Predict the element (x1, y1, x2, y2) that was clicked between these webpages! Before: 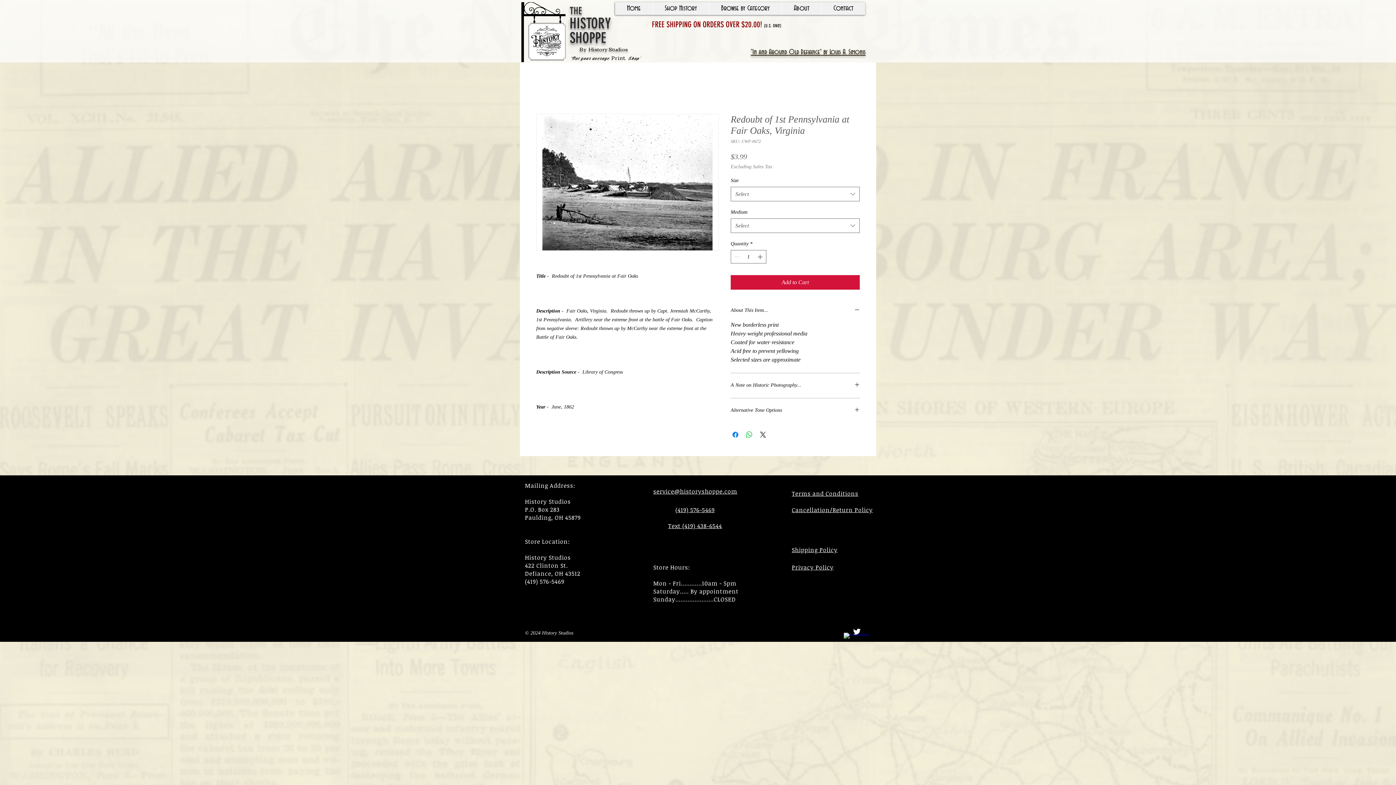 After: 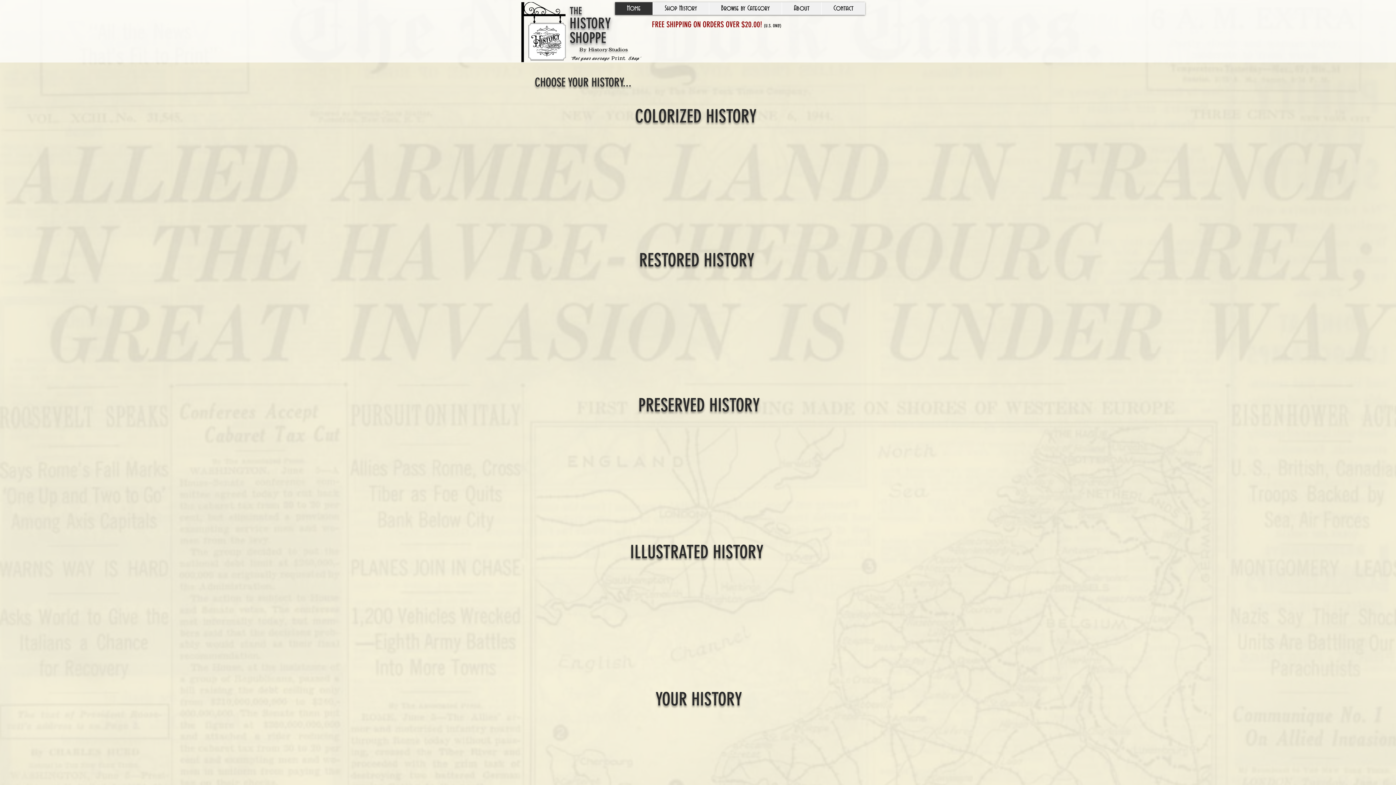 Action: bbox: (520, 2, 566, 62)